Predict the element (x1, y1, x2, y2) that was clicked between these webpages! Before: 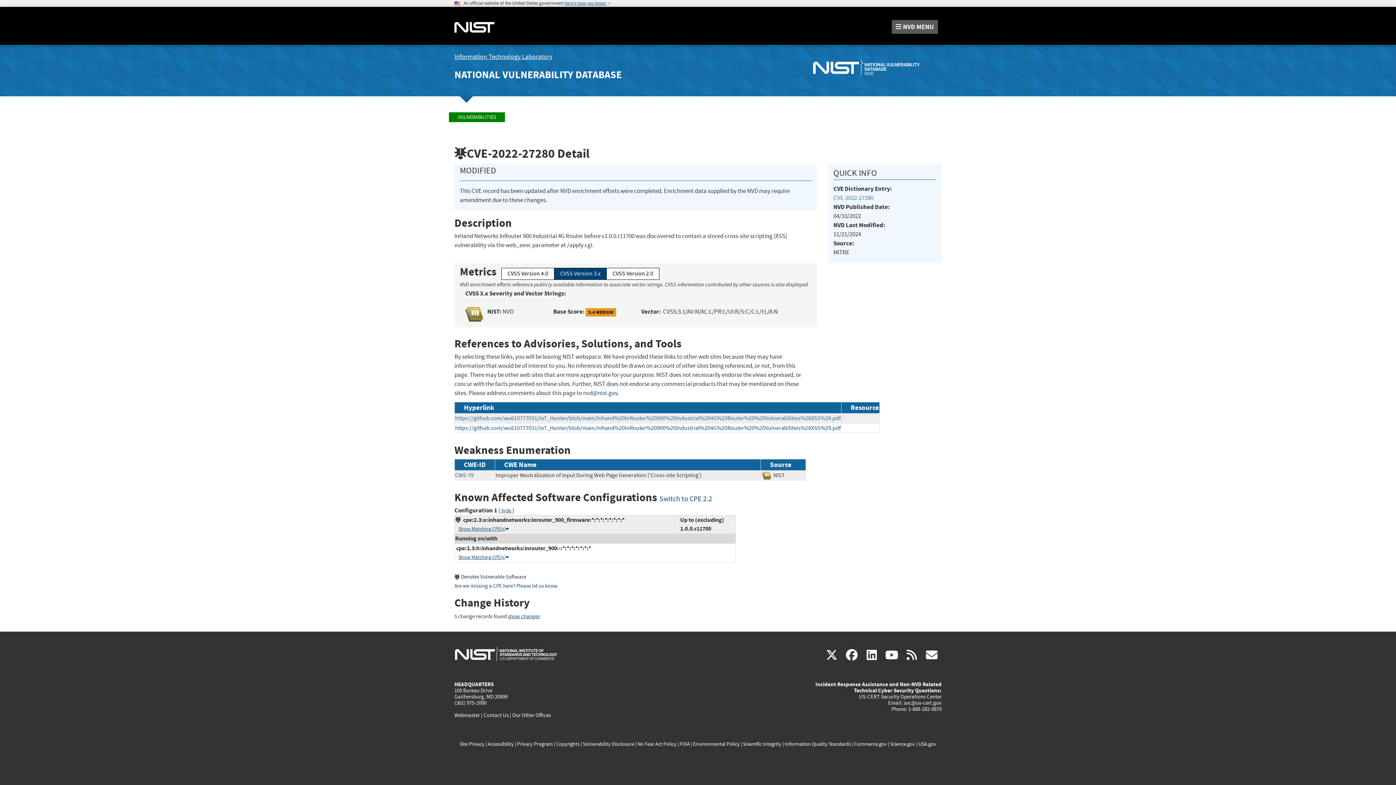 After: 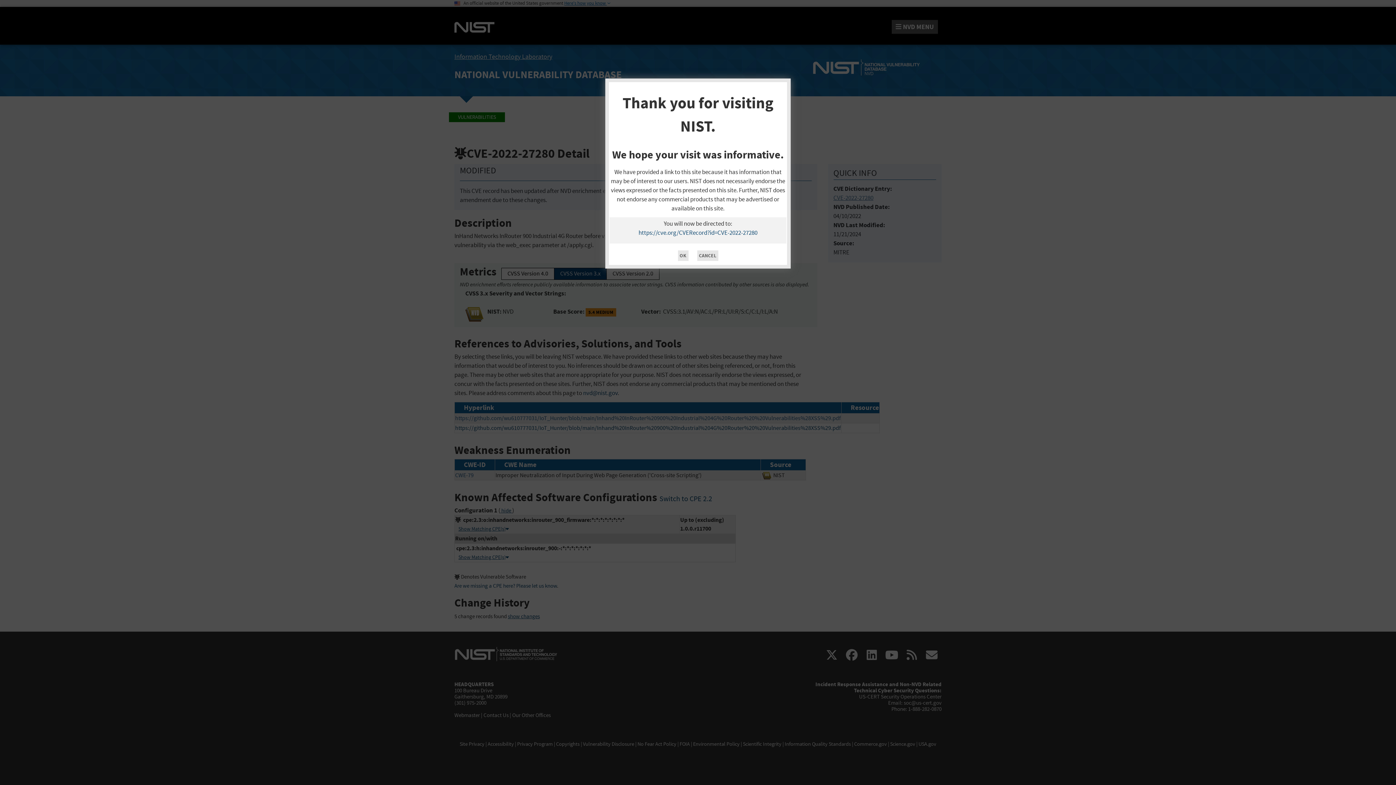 Action: label: CVE-2022-27280 bbox: (833, 194, 873, 201)